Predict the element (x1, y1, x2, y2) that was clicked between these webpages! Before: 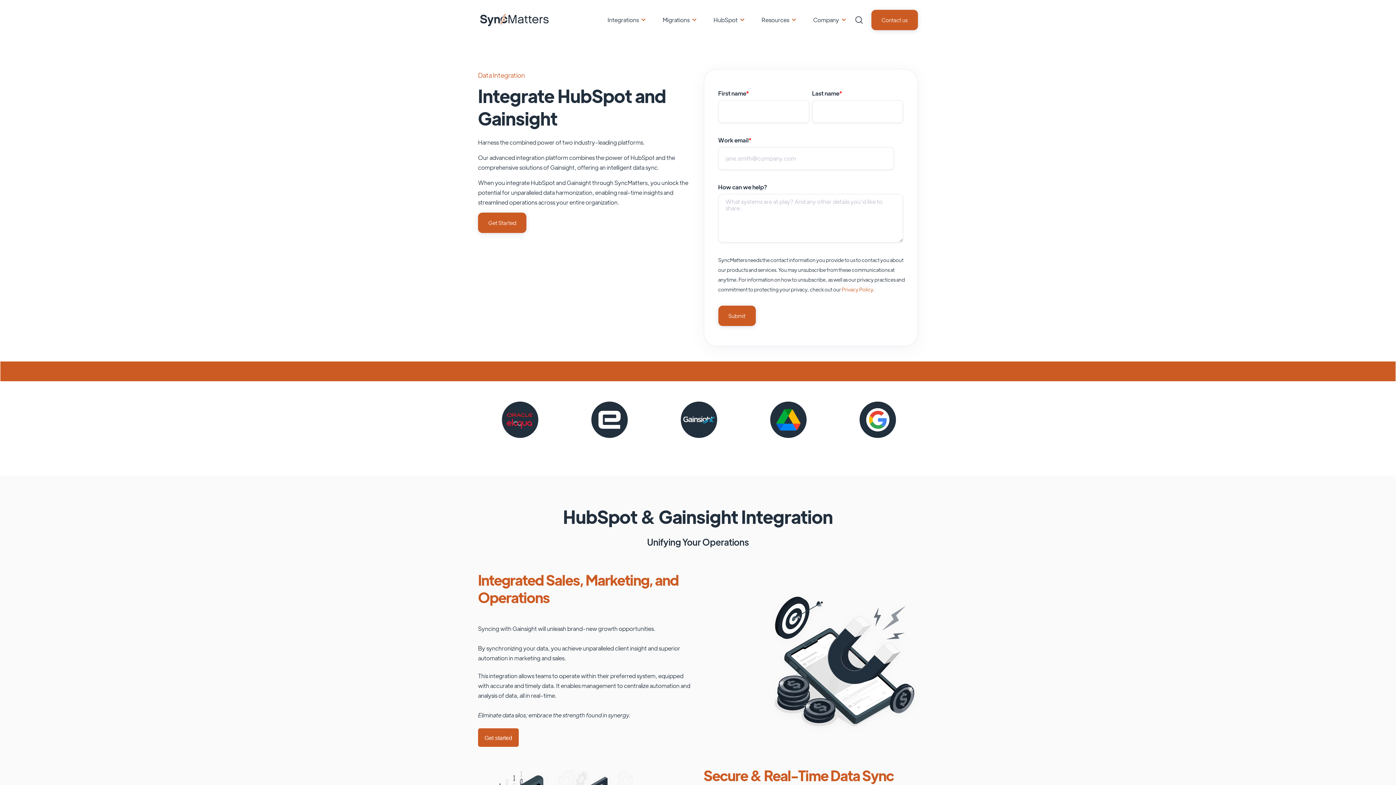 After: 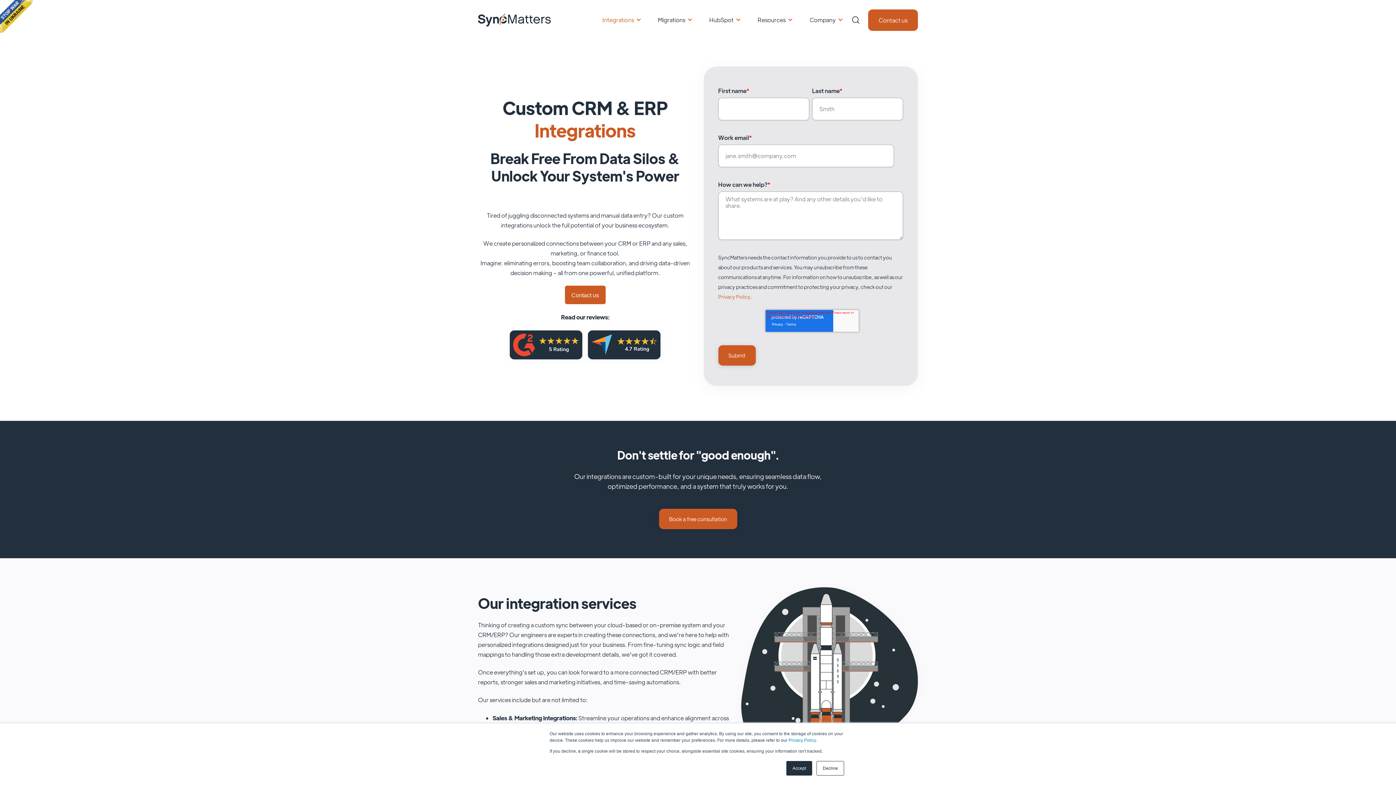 Action: bbox: (607, 16, 638, 23) label: Integrations